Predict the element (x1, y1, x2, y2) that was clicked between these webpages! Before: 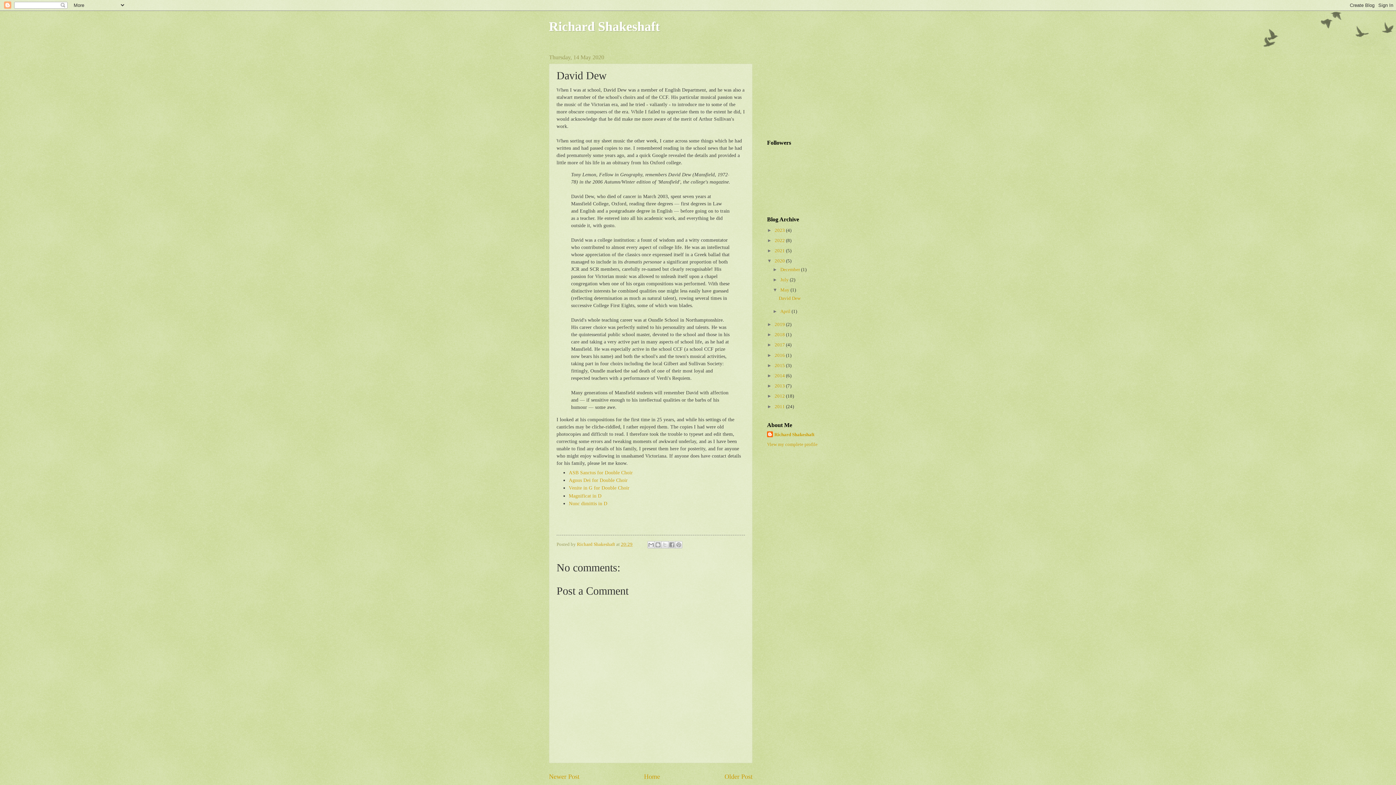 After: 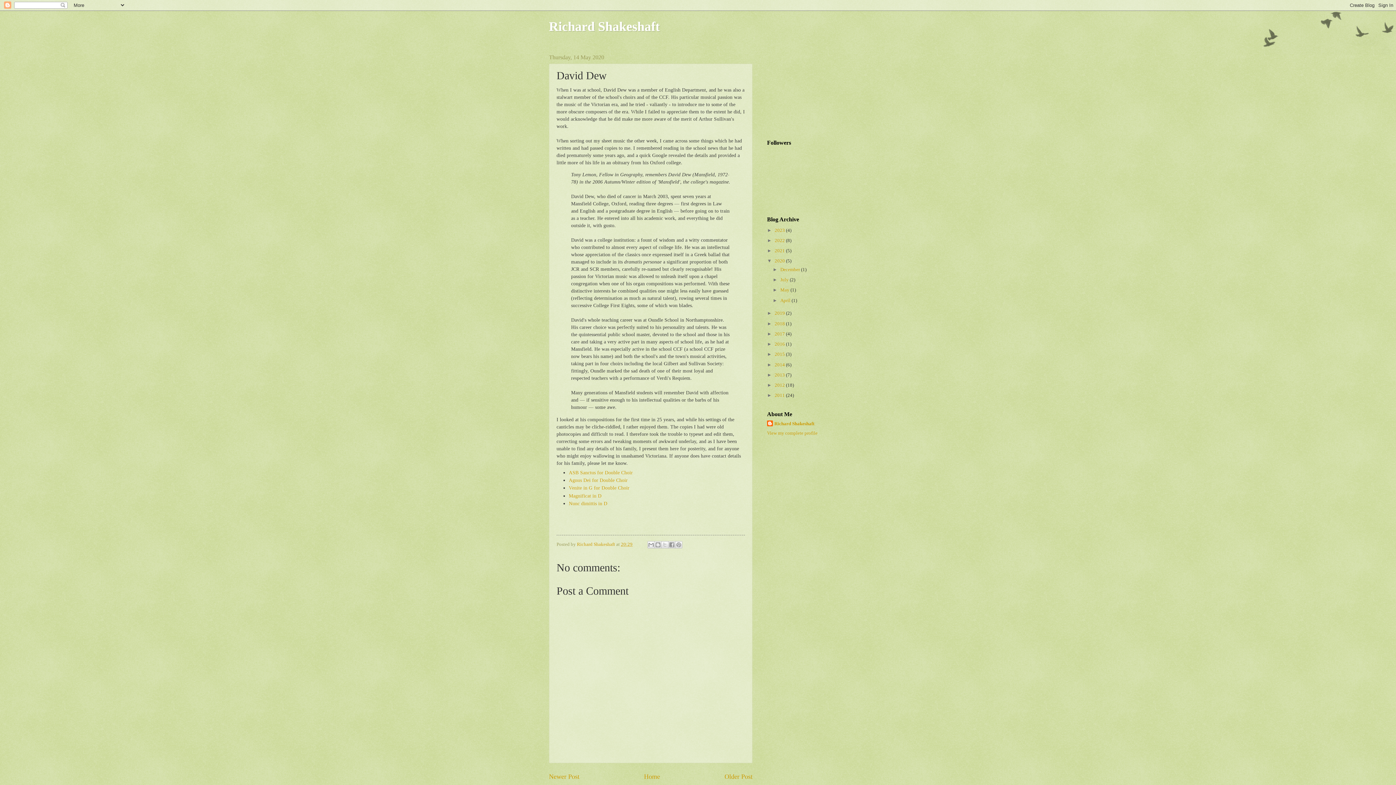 Action: bbox: (772, 287, 780, 292) label: ▼  